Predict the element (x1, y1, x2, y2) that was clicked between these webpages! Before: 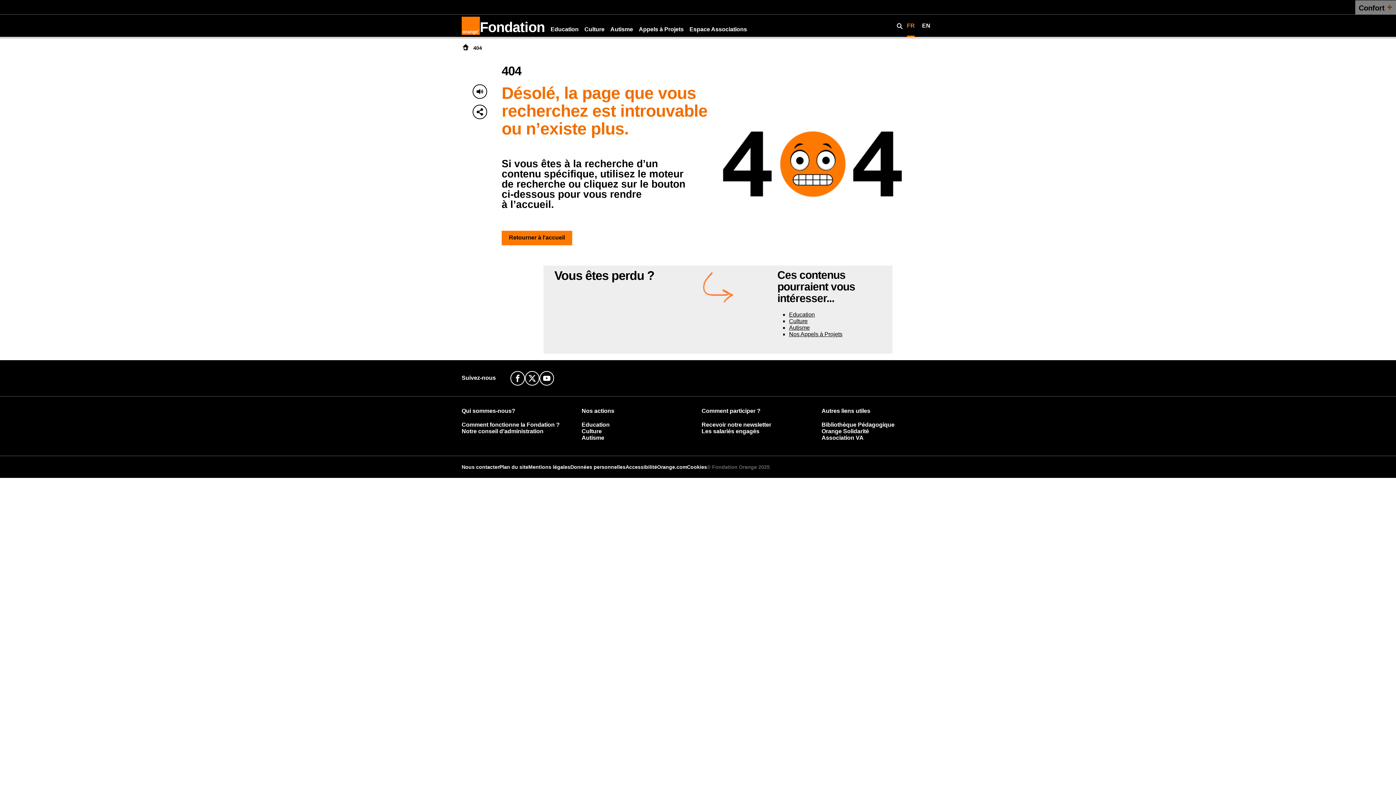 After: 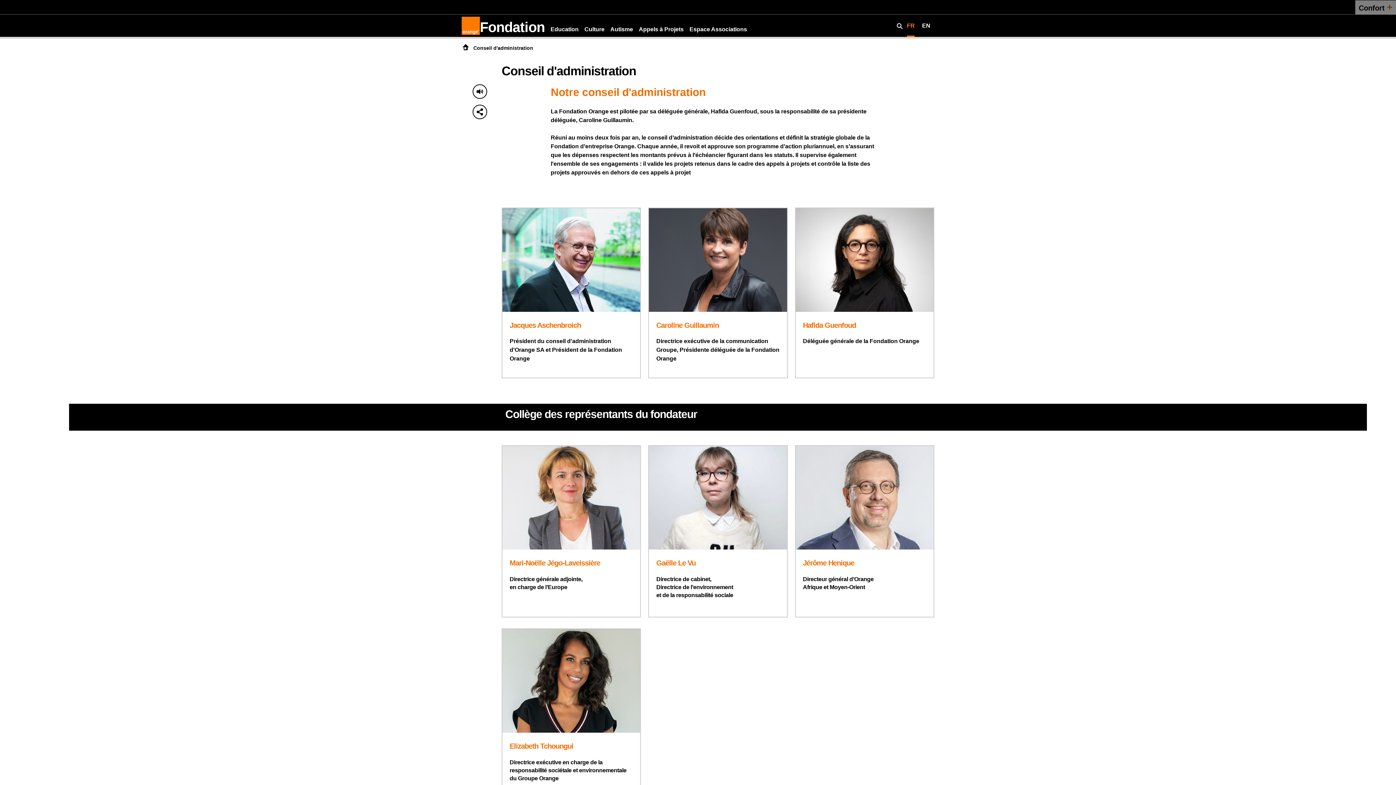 Action: bbox: (461, 428, 559, 434) label: Notre conseil d’administration